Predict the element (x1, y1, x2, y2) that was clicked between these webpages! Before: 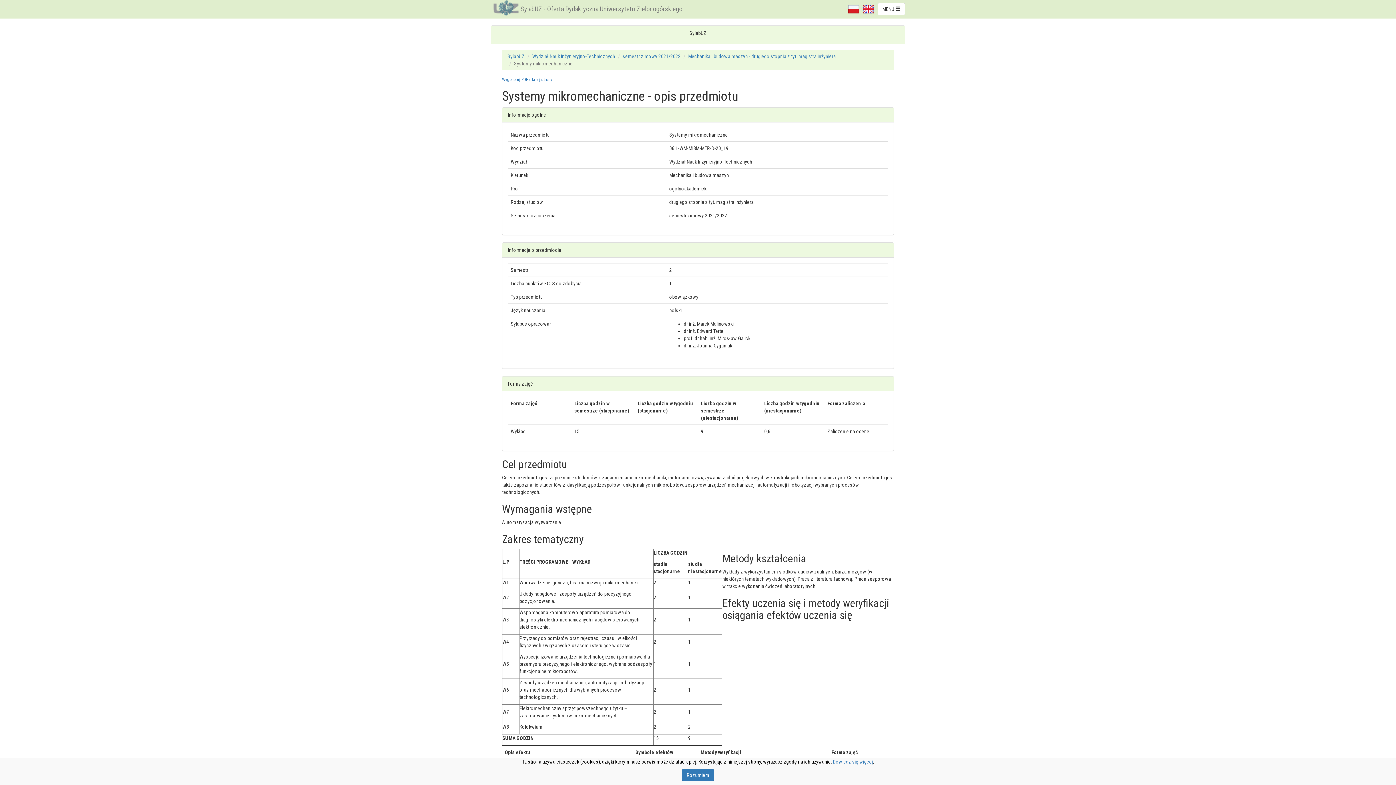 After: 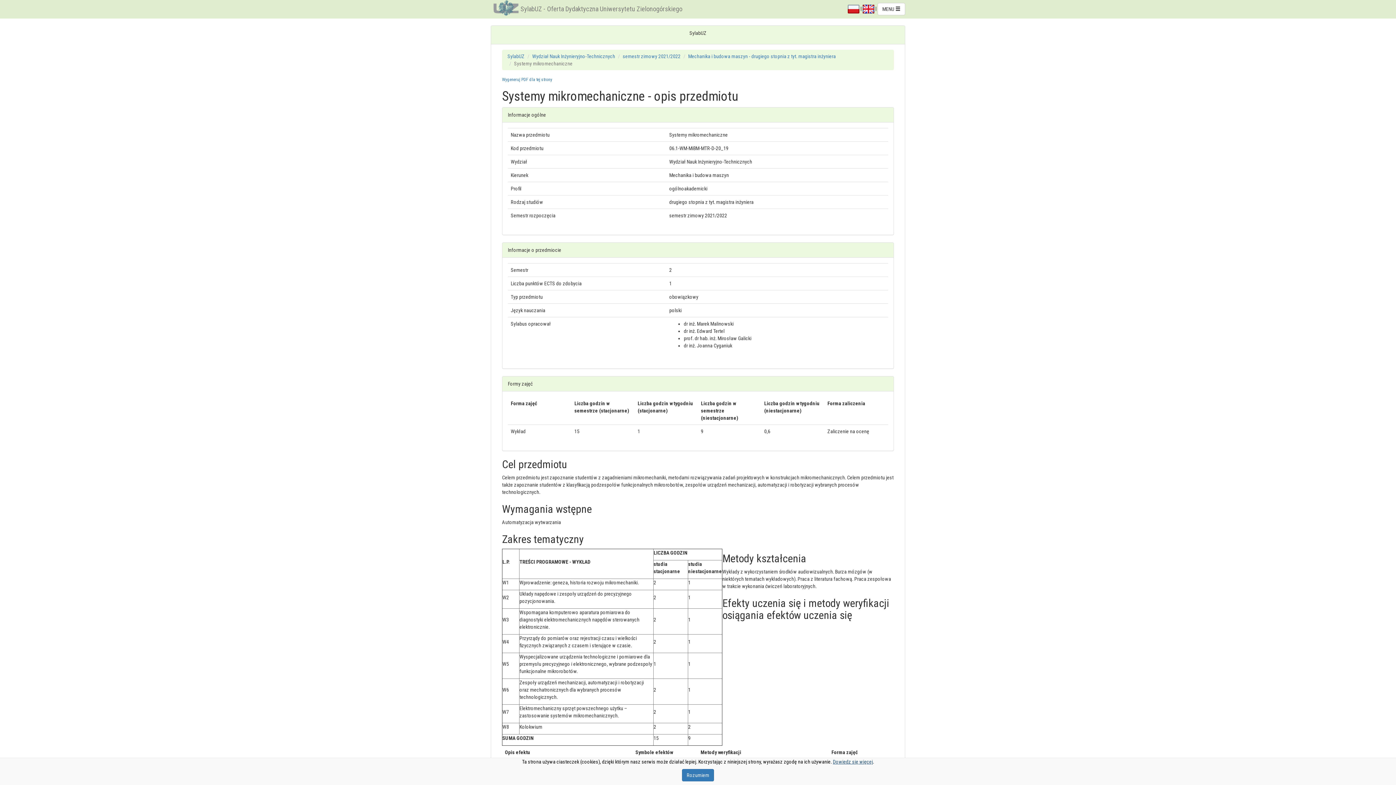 Action: label: Dowiedz się więcej bbox: (833, 759, 873, 765)